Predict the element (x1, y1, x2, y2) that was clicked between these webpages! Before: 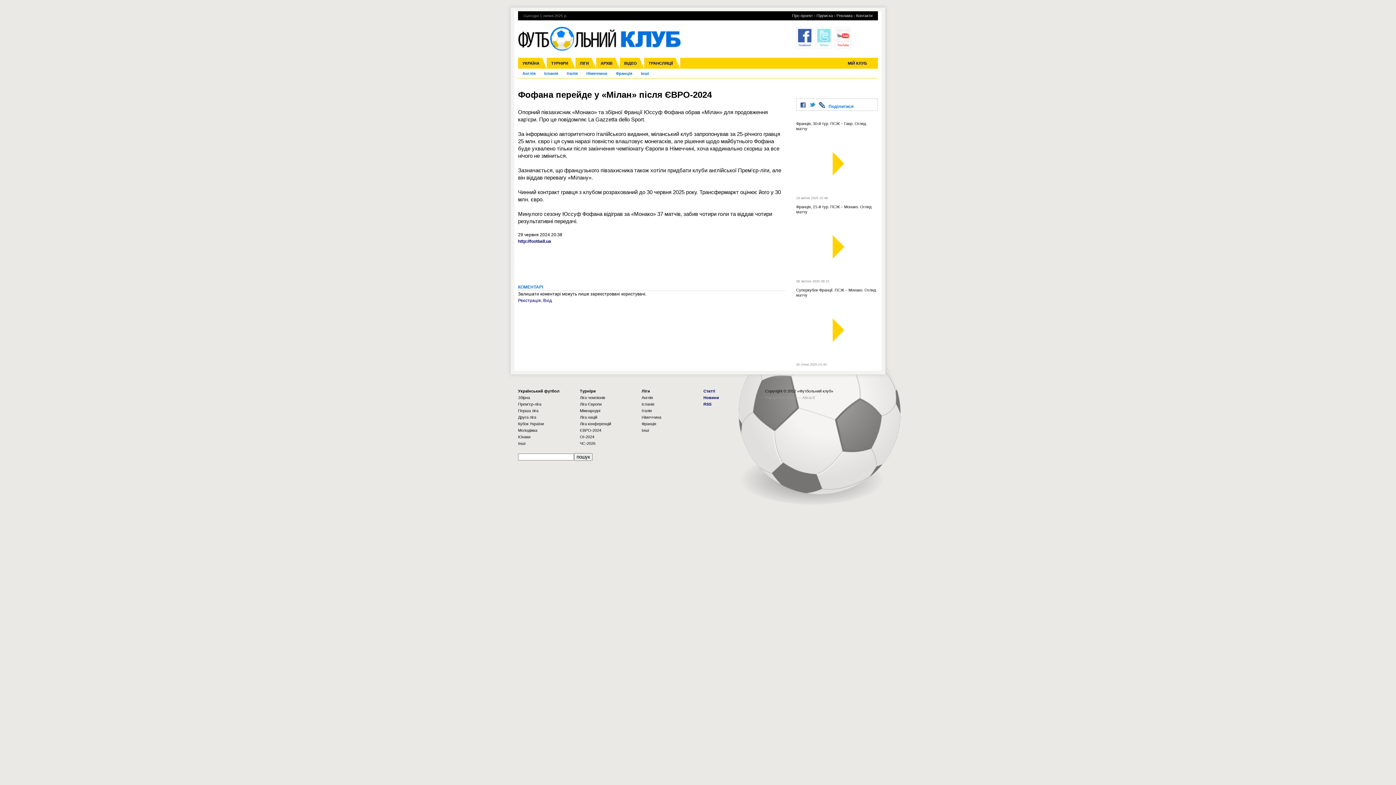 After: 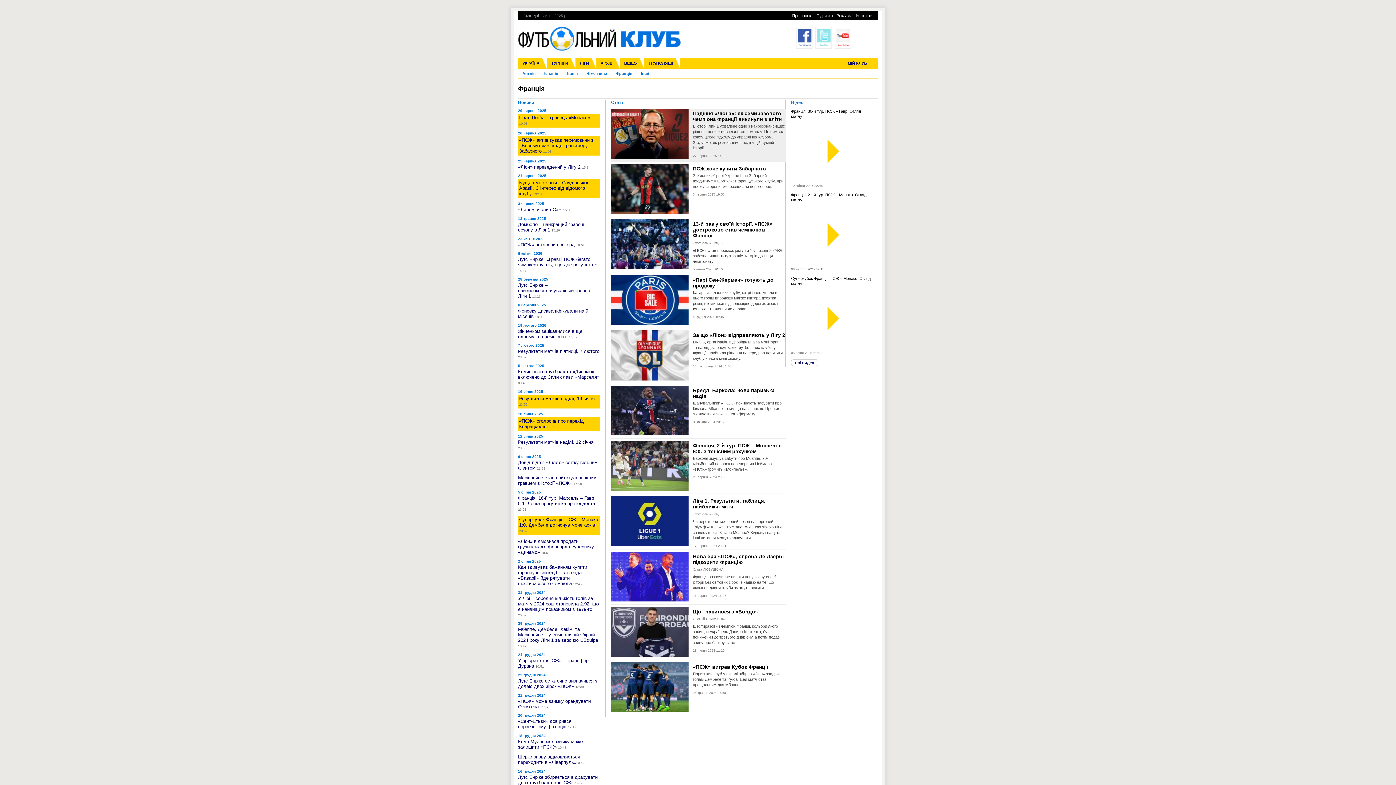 Action: bbox: (616, 71, 632, 75) label: Франція